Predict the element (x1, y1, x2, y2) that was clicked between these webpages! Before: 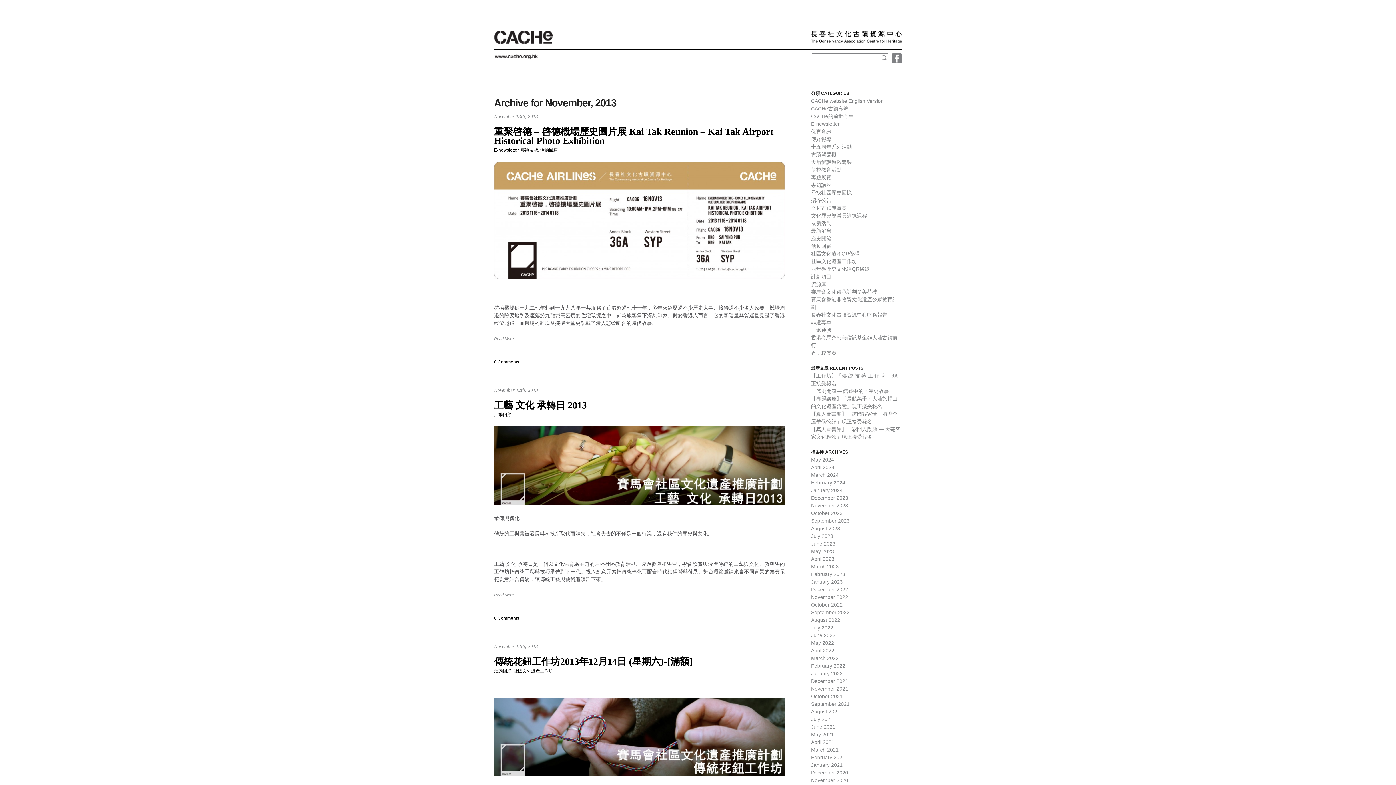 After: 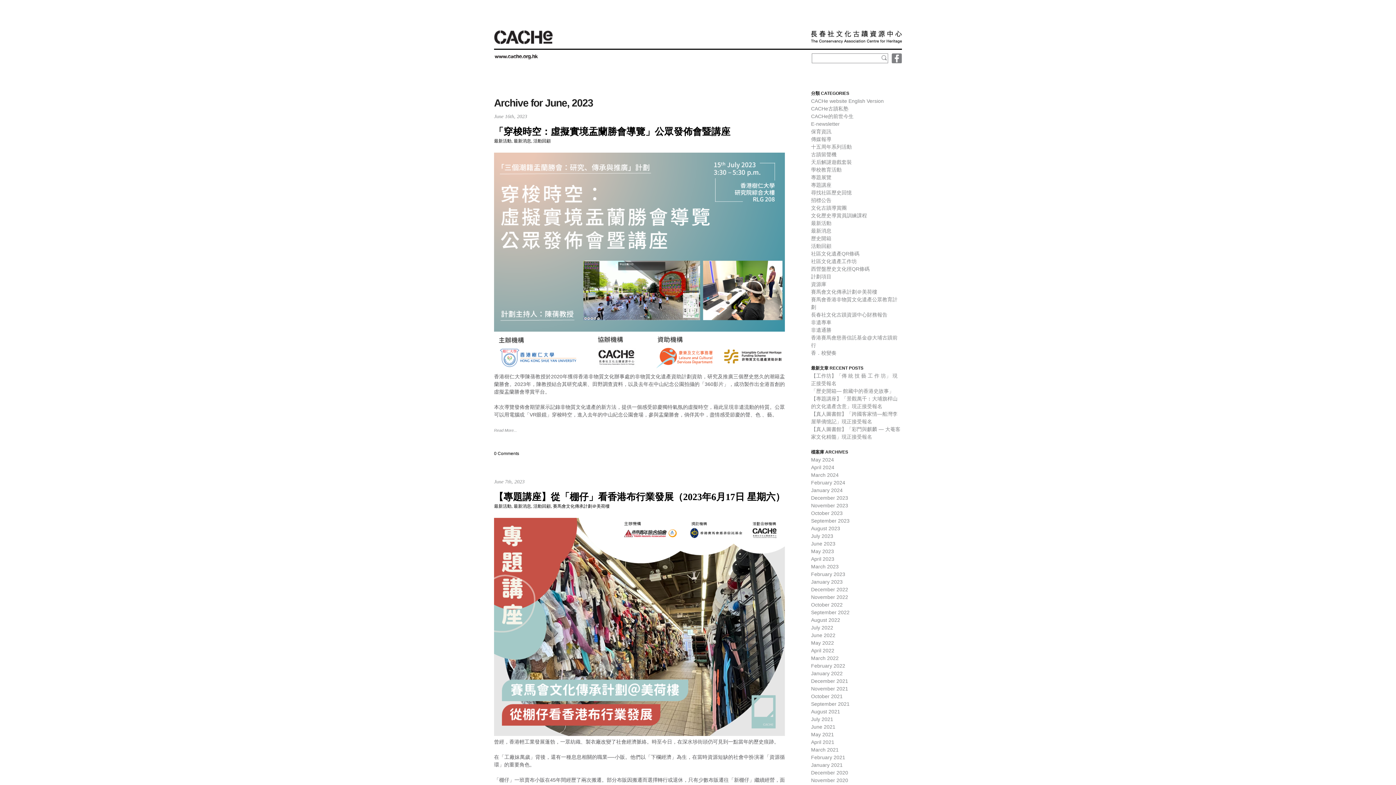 Action: label: June 2023 bbox: (811, 541, 835, 546)